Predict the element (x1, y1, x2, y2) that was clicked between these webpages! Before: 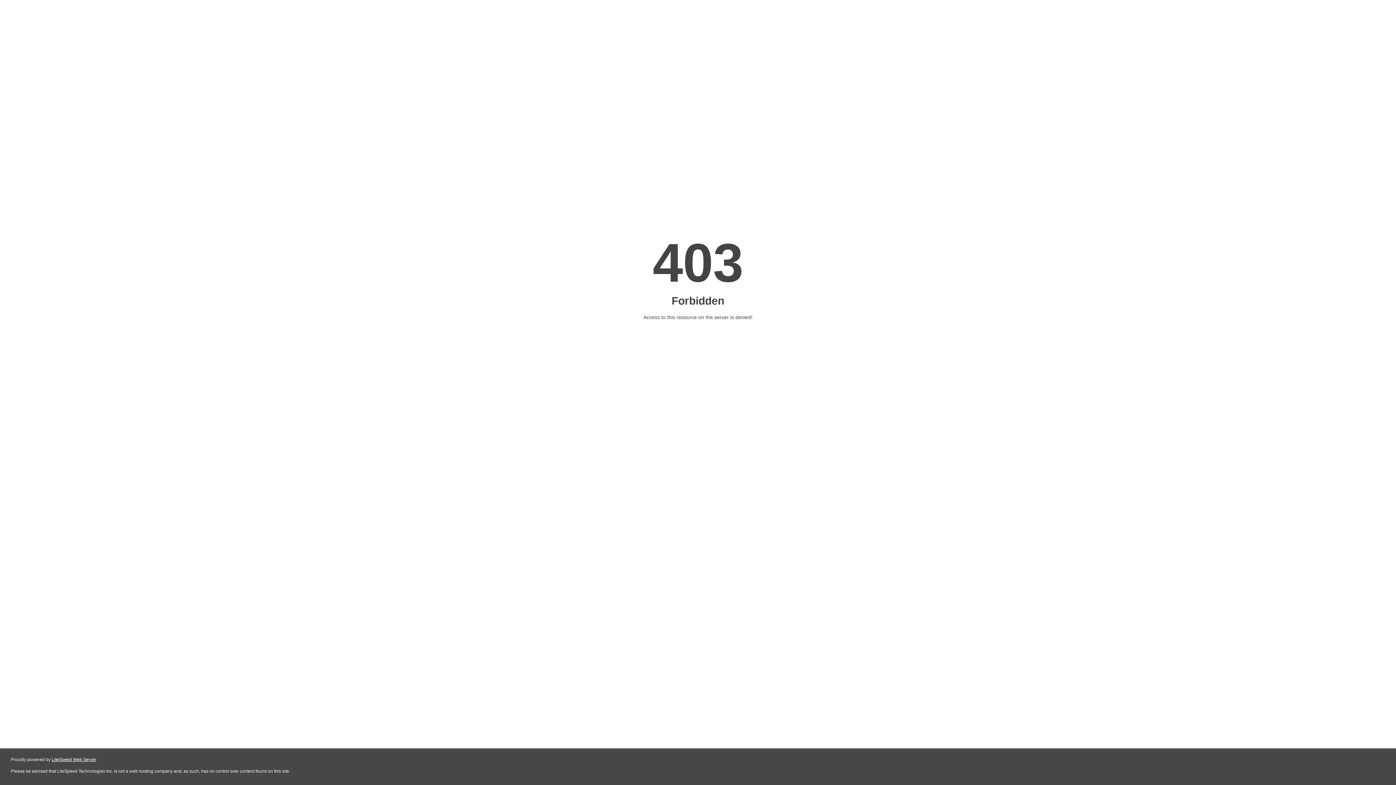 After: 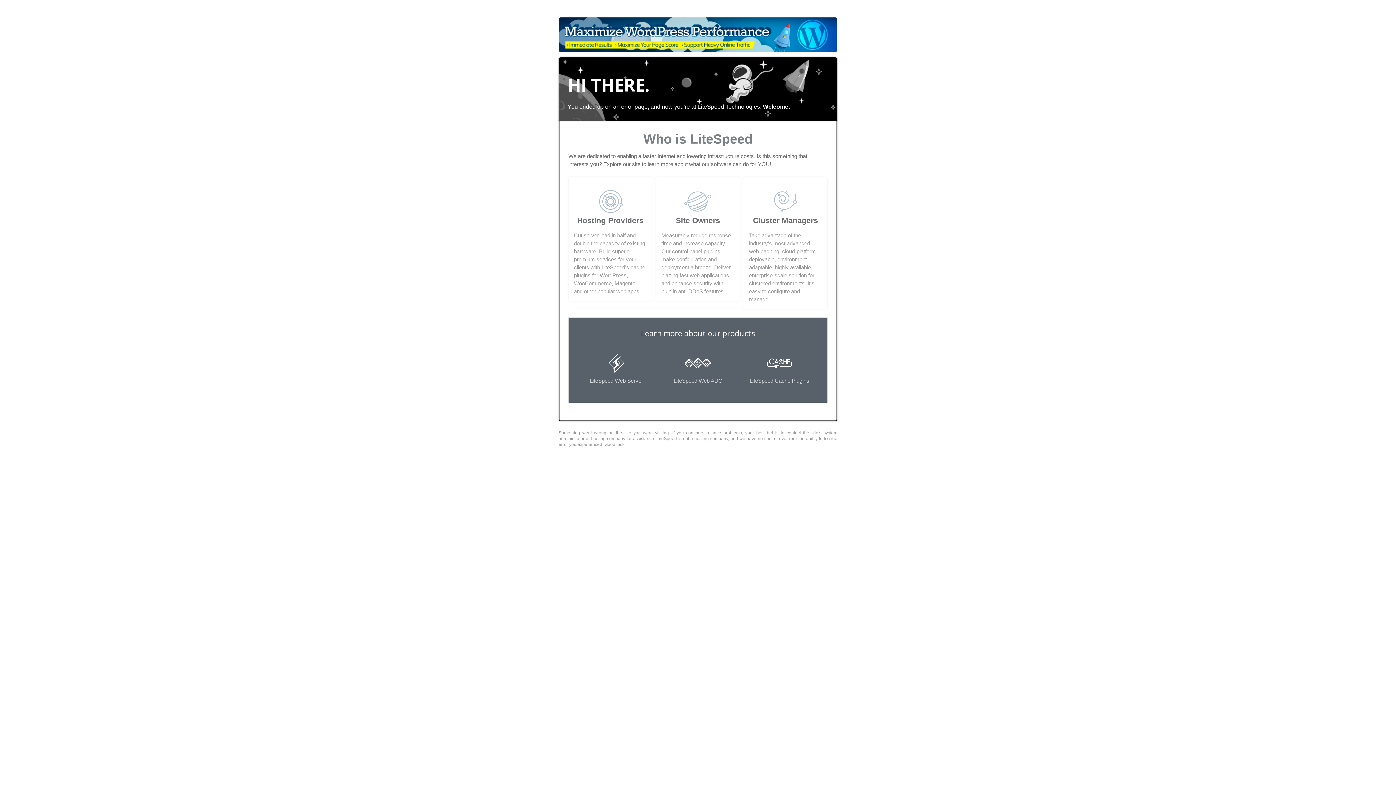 Action: label: LiteSpeed Web Server bbox: (51, 757, 96, 762)